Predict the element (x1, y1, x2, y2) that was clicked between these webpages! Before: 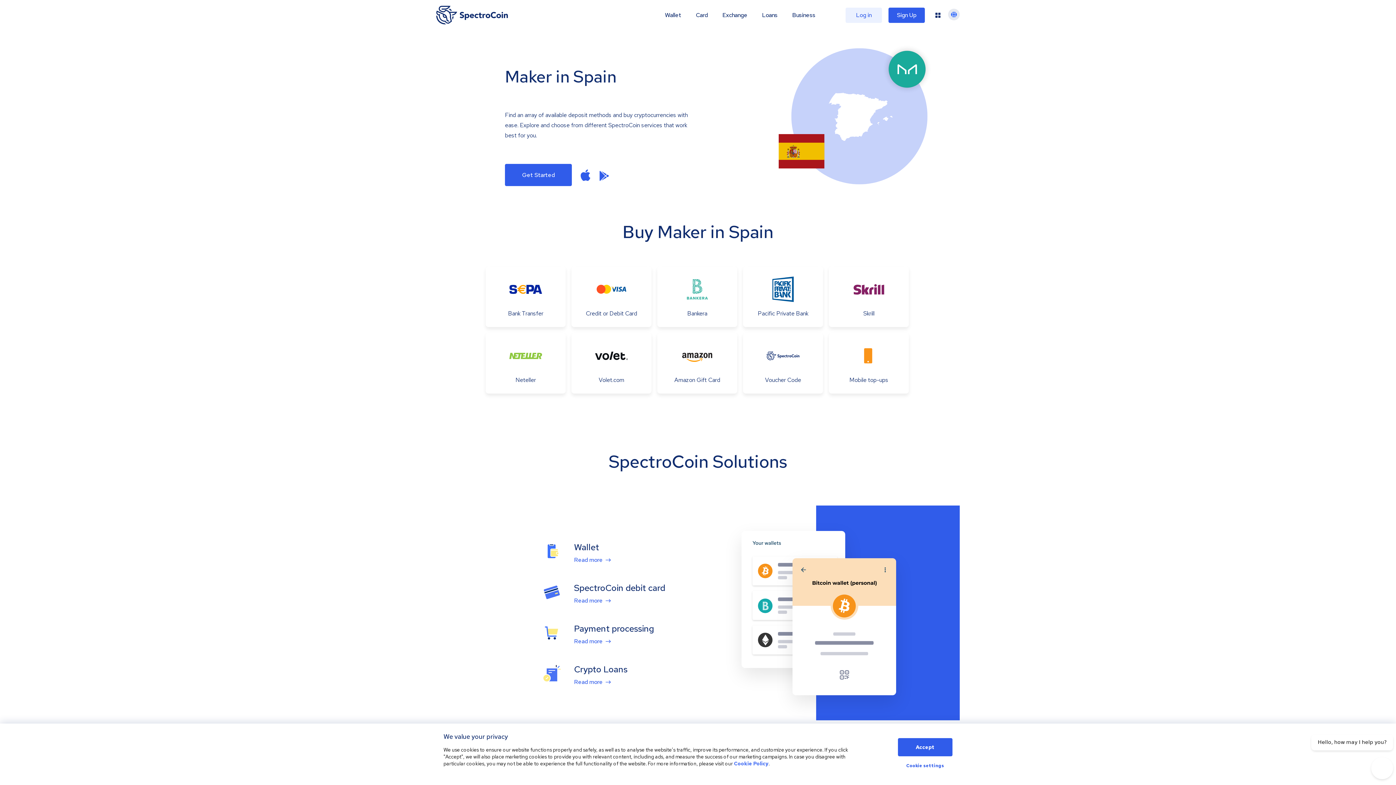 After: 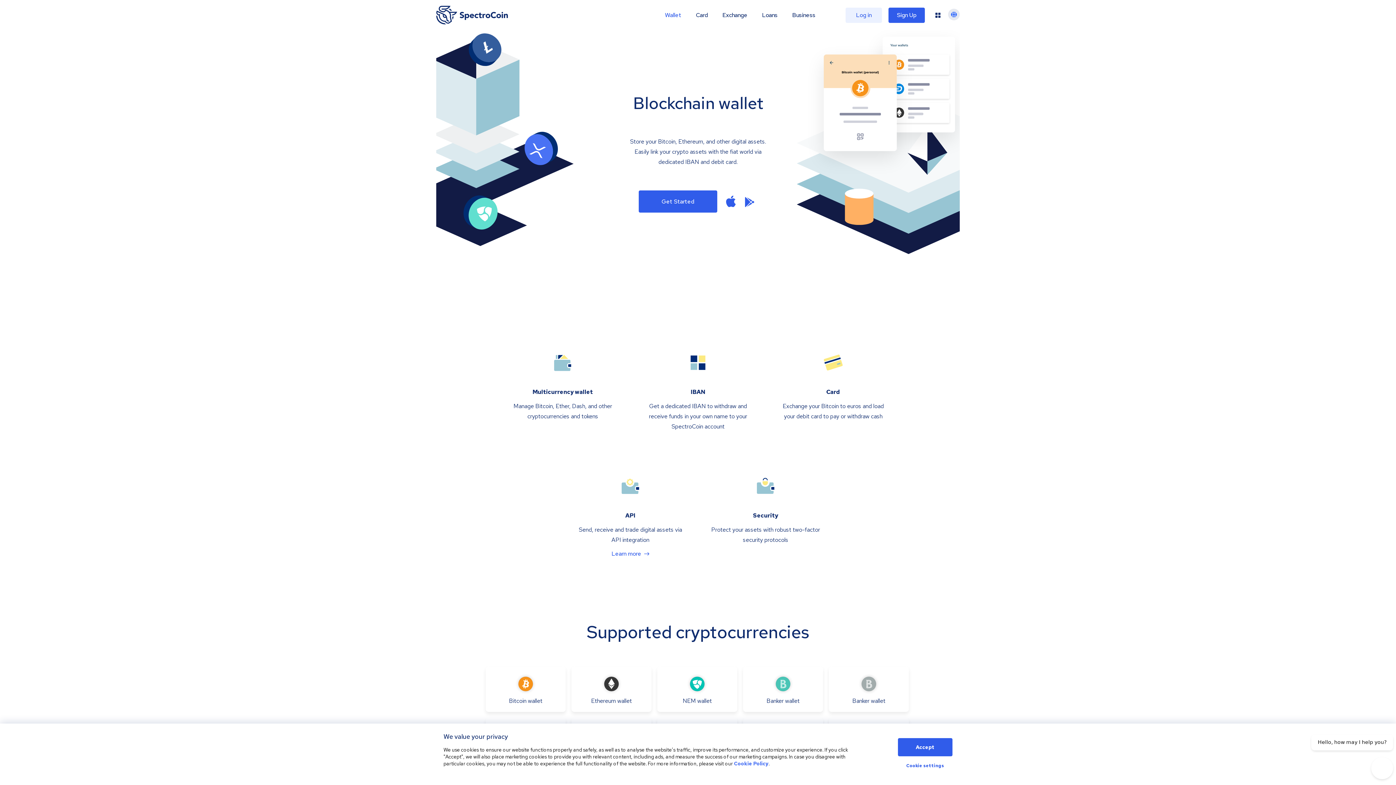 Action: bbox: (665, 11, 681, 18) label: Wallet